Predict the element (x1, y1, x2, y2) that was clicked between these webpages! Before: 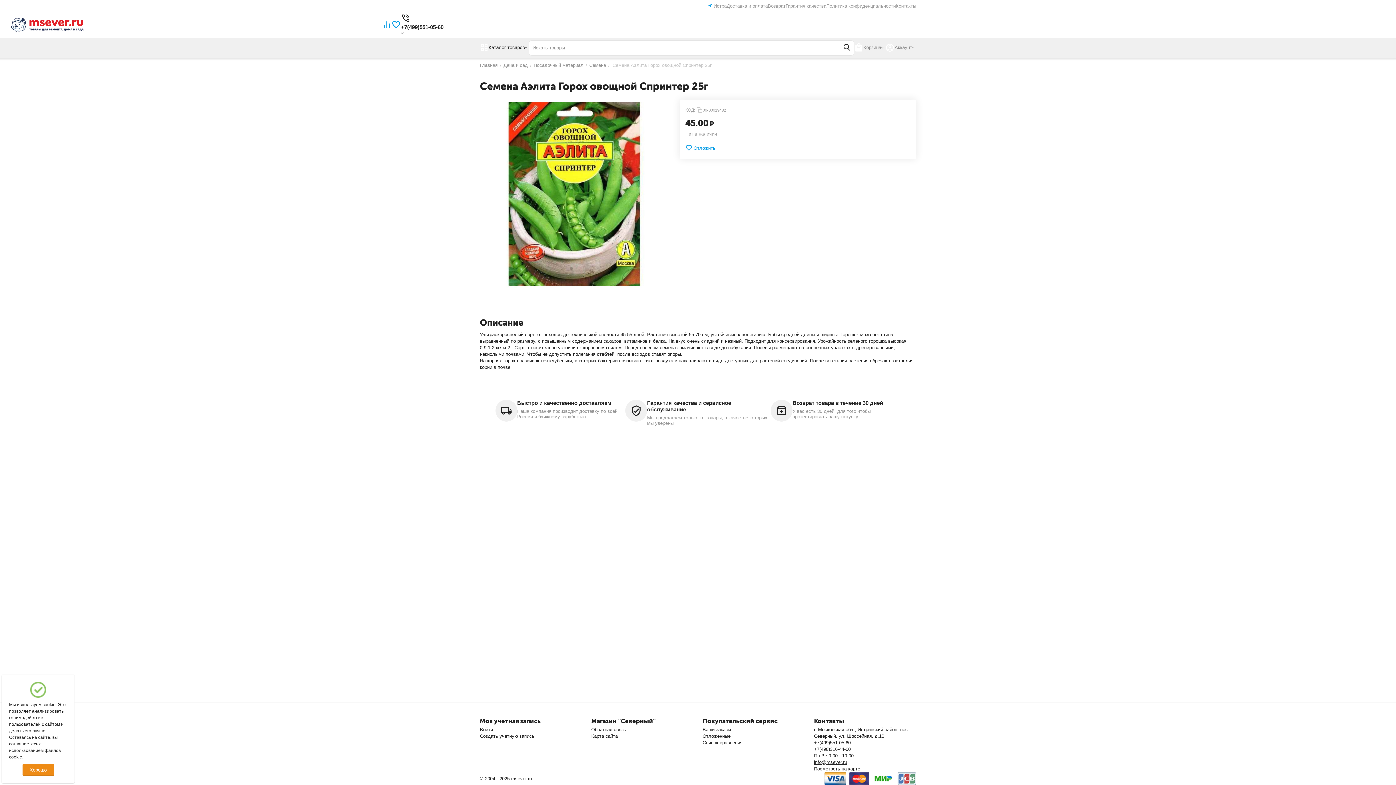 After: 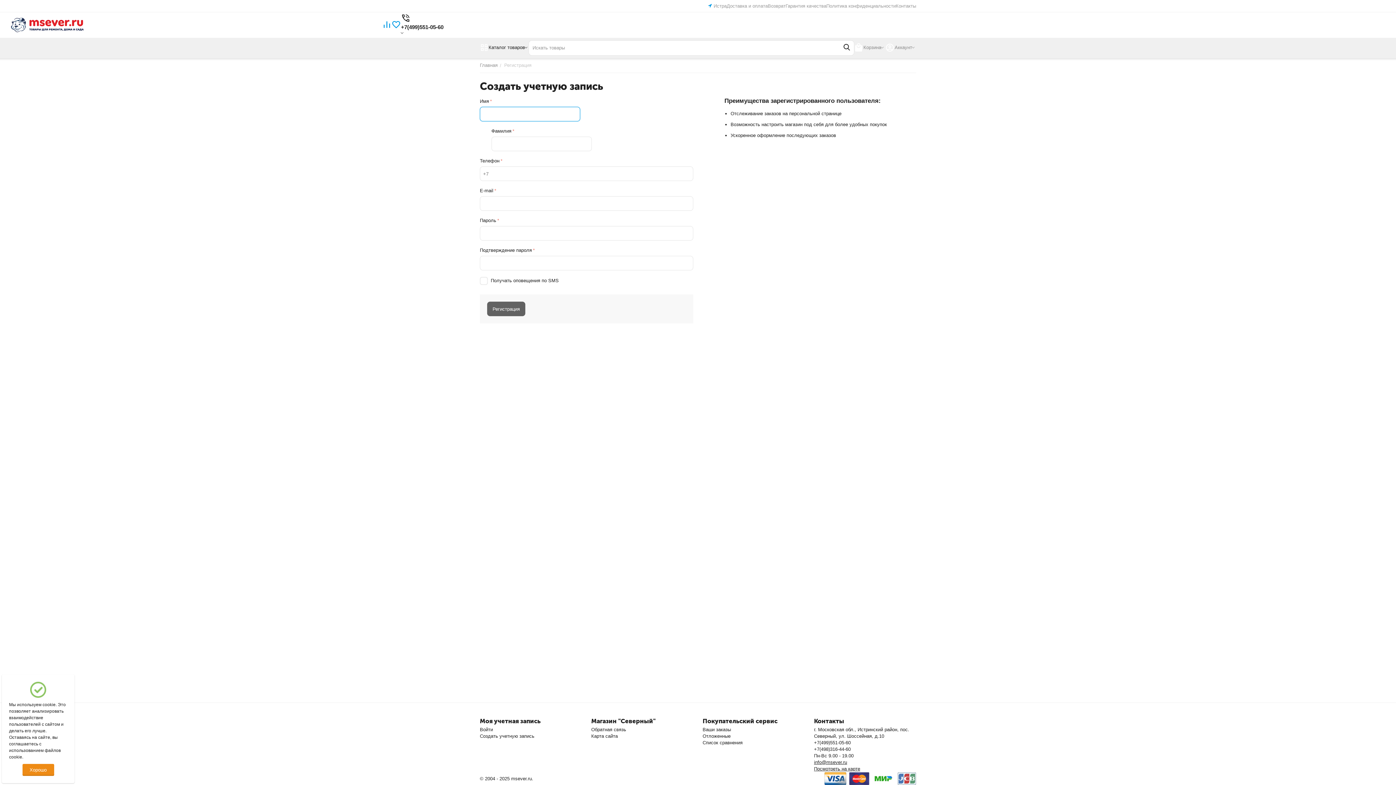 Action: label: Создать учетную запись bbox: (480, 733, 534, 739)